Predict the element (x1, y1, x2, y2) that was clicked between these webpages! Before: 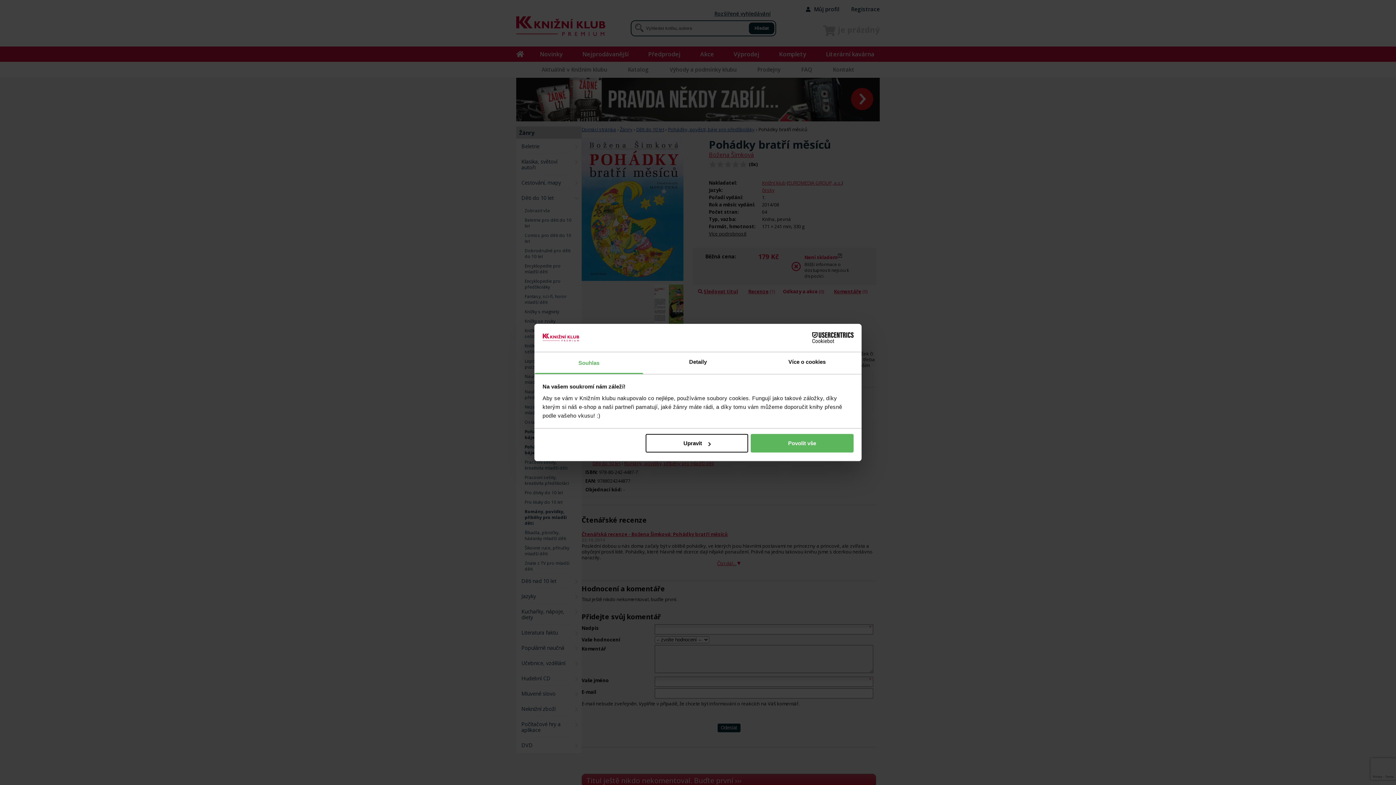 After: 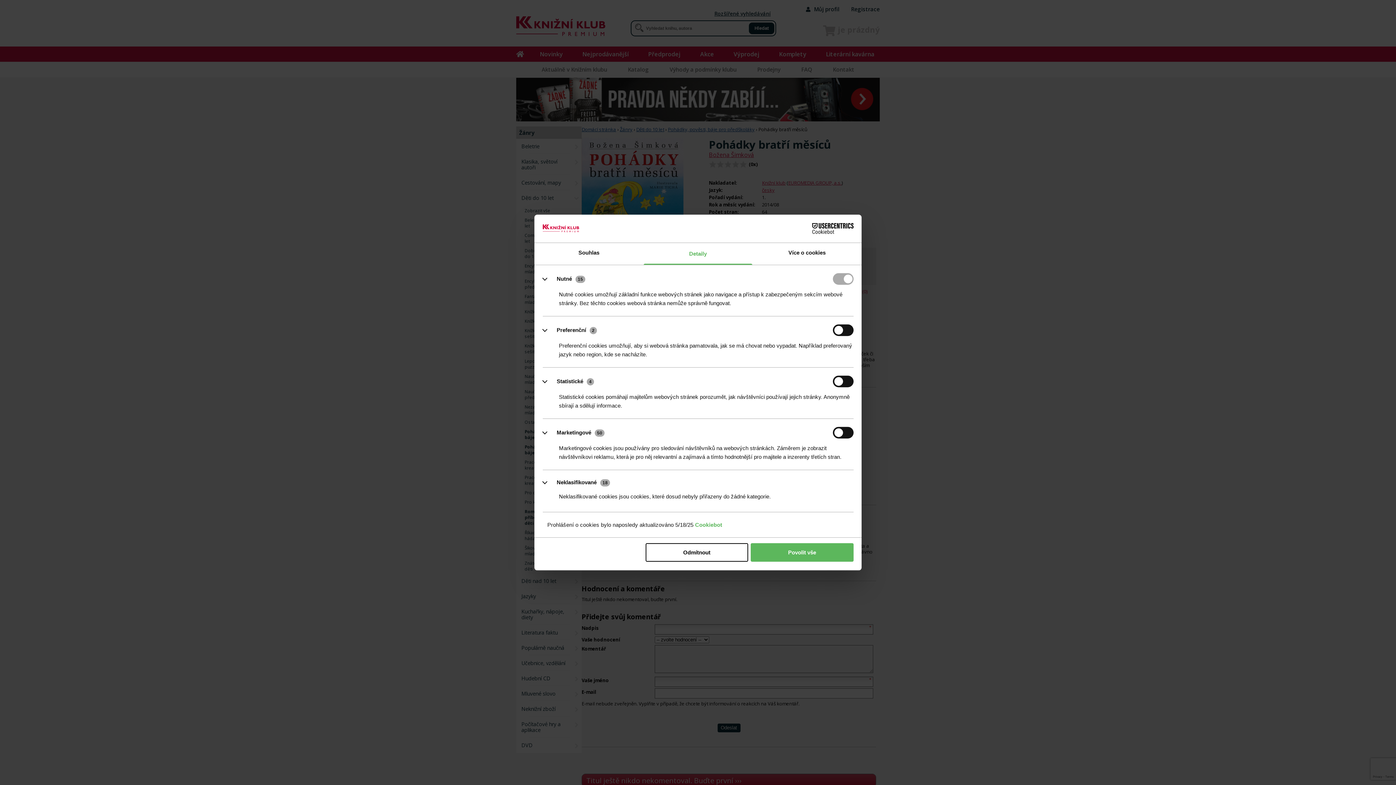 Action: bbox: (645, 434, 748, 452) label: Upravit